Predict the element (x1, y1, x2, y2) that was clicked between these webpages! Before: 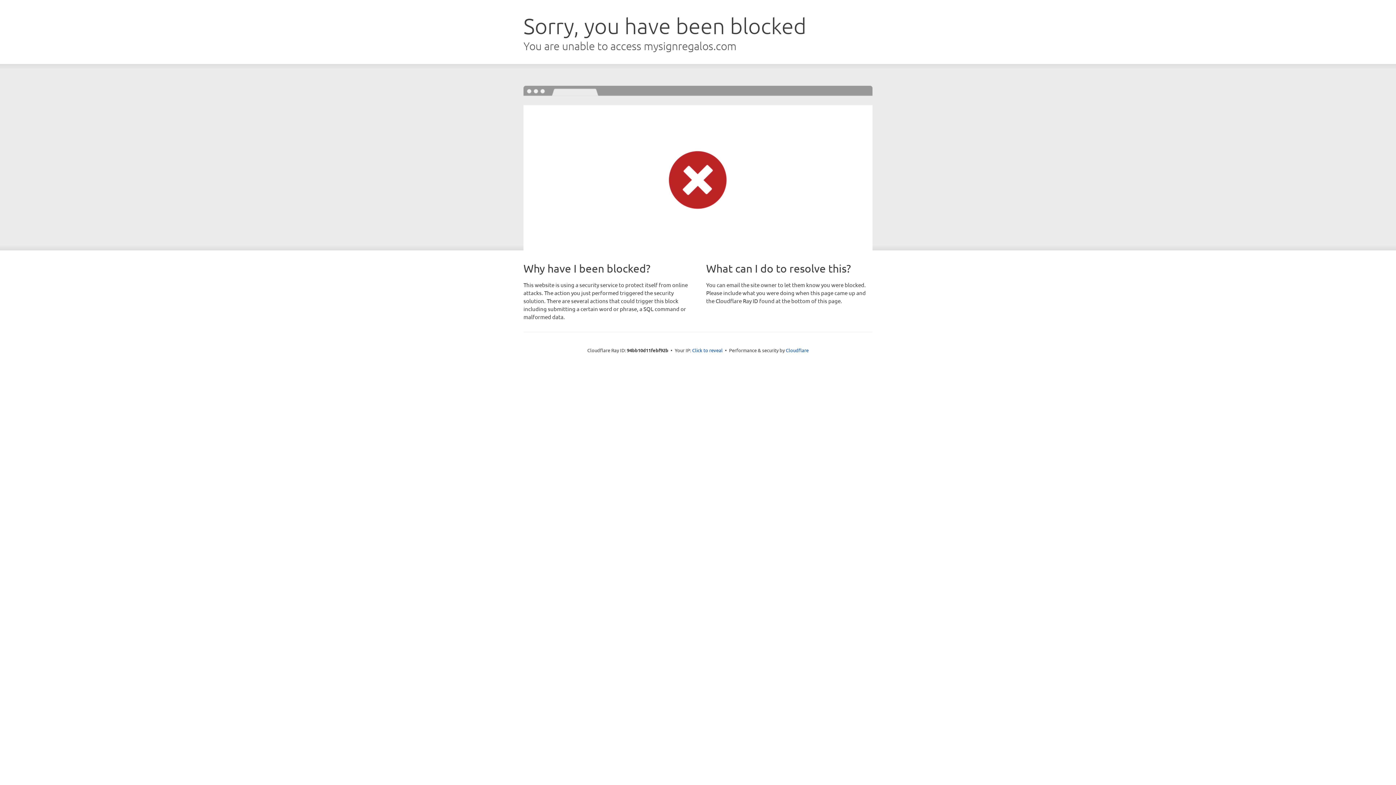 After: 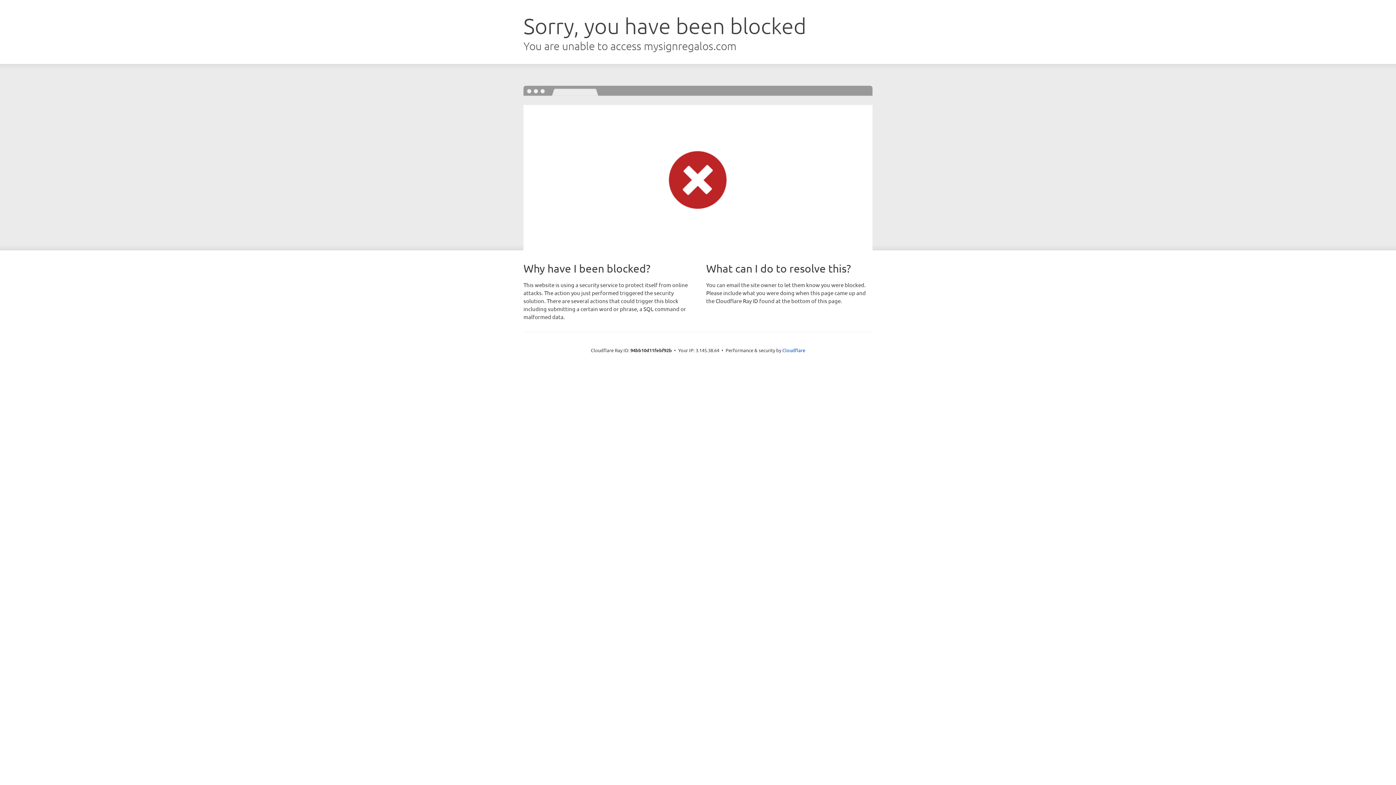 Action: label: Click to reveal bbox: (692, 346, 722, 353)